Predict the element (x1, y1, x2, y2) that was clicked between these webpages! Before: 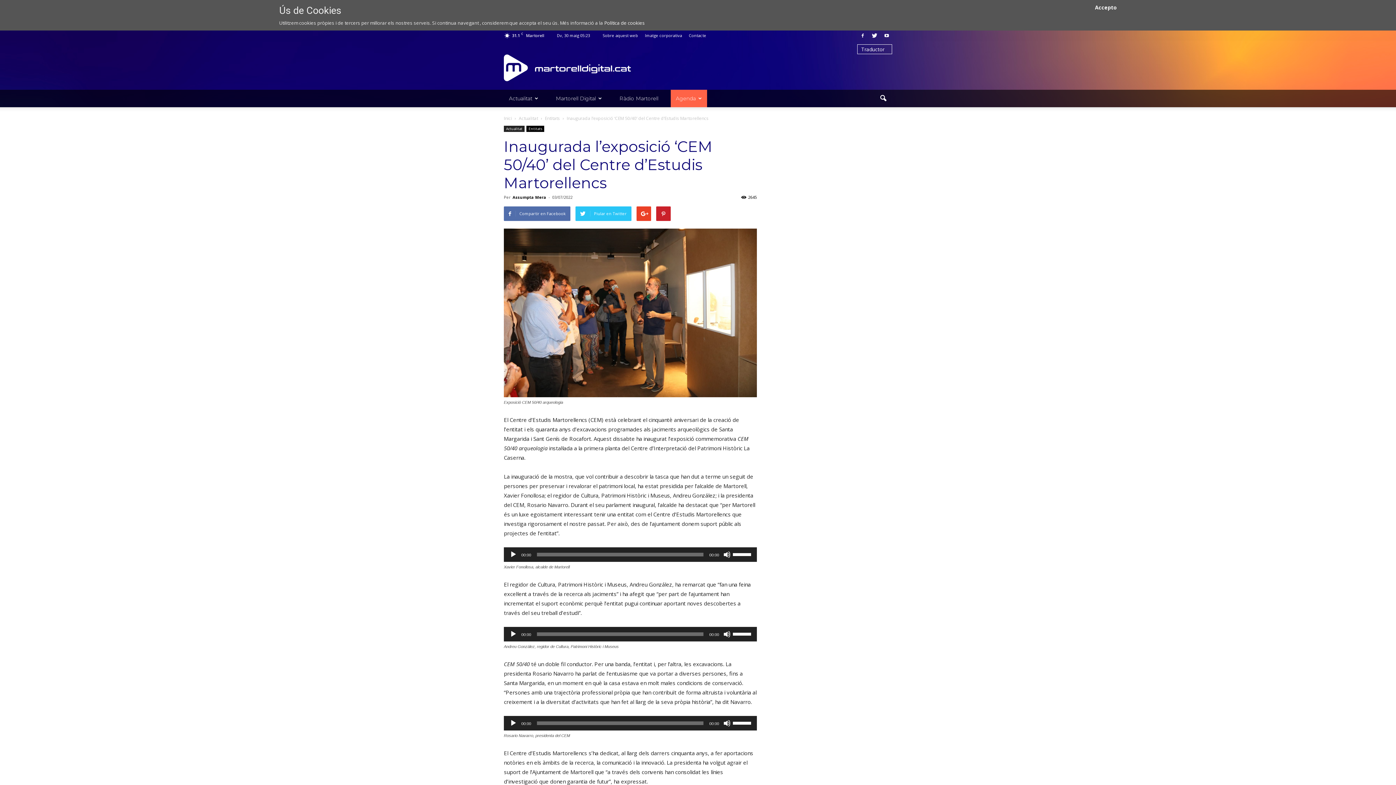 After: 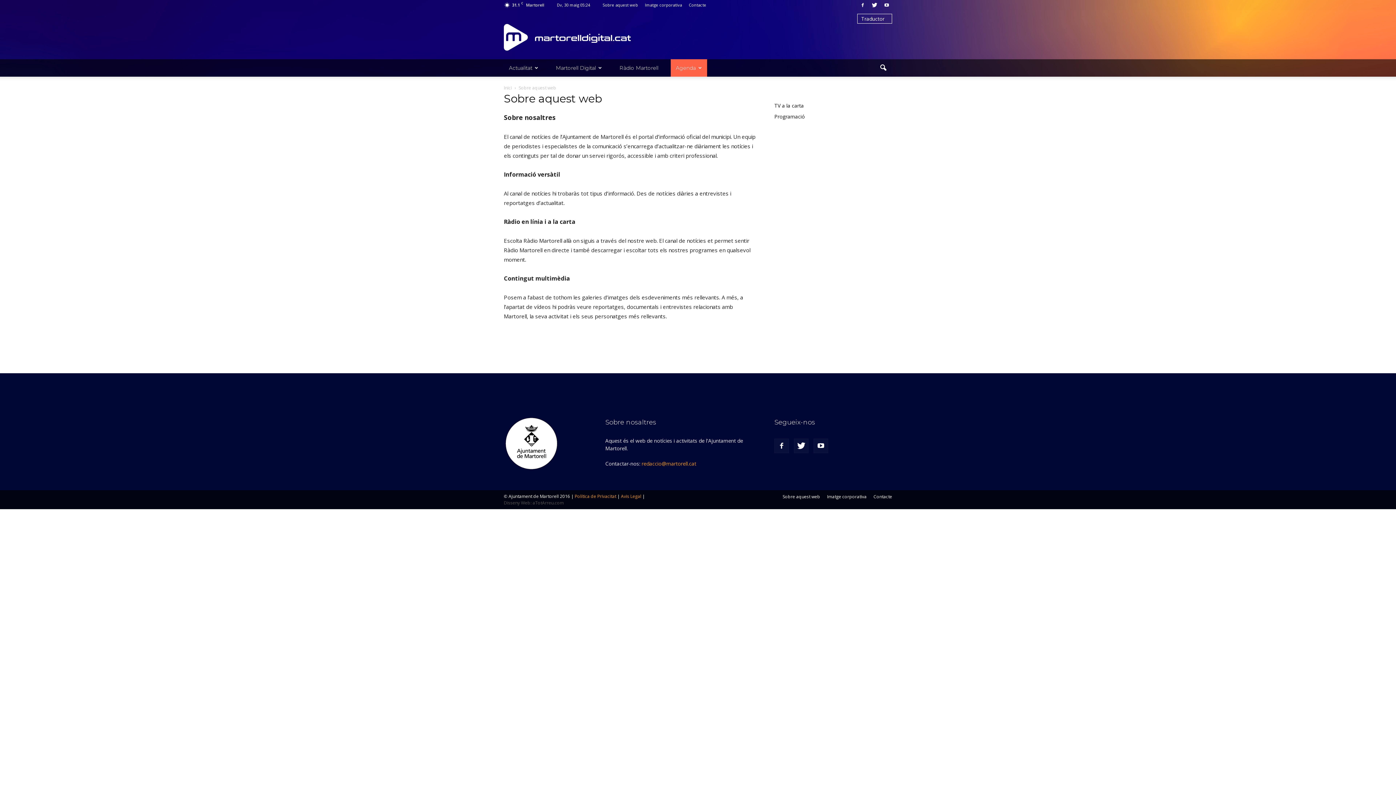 Action: label: Sobre aquest web bbox: (602, 32, 638, 38)